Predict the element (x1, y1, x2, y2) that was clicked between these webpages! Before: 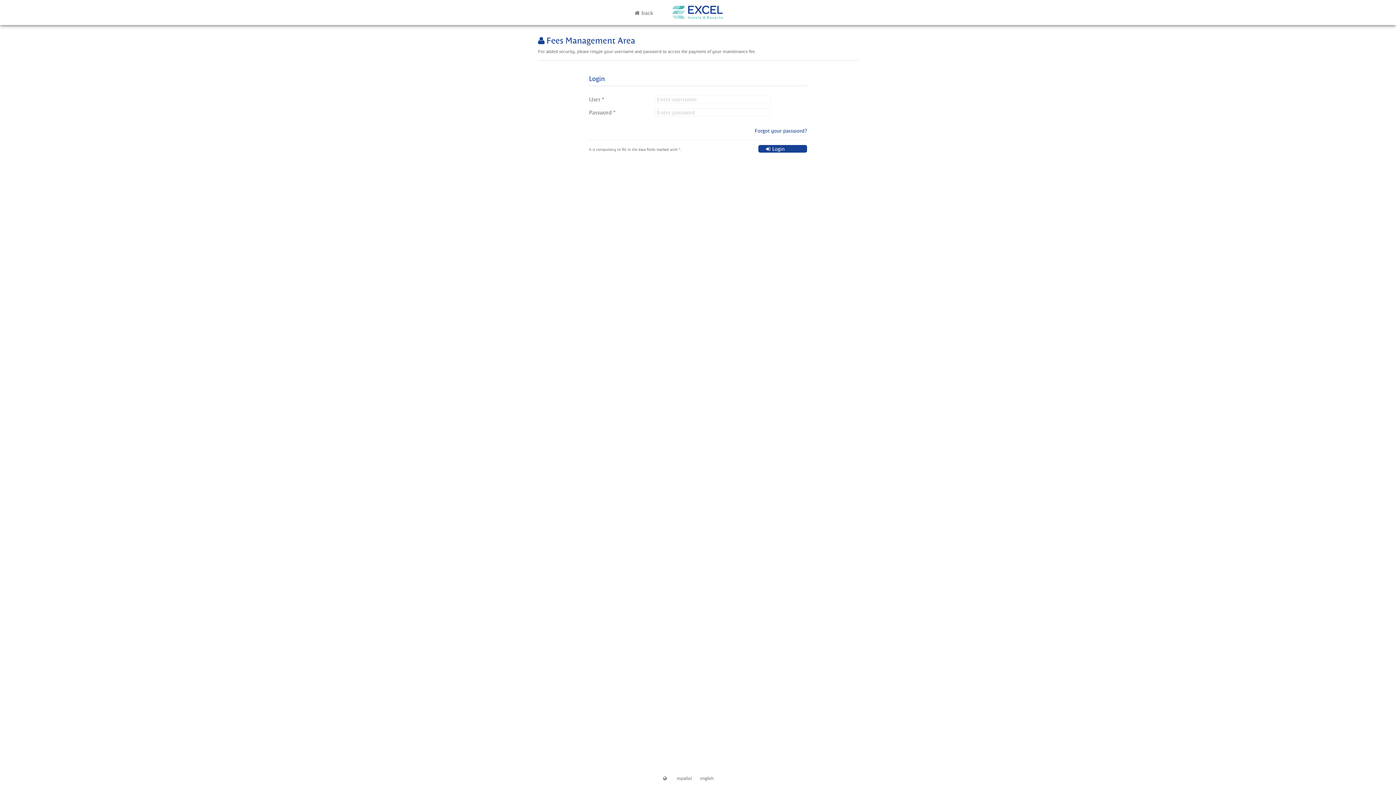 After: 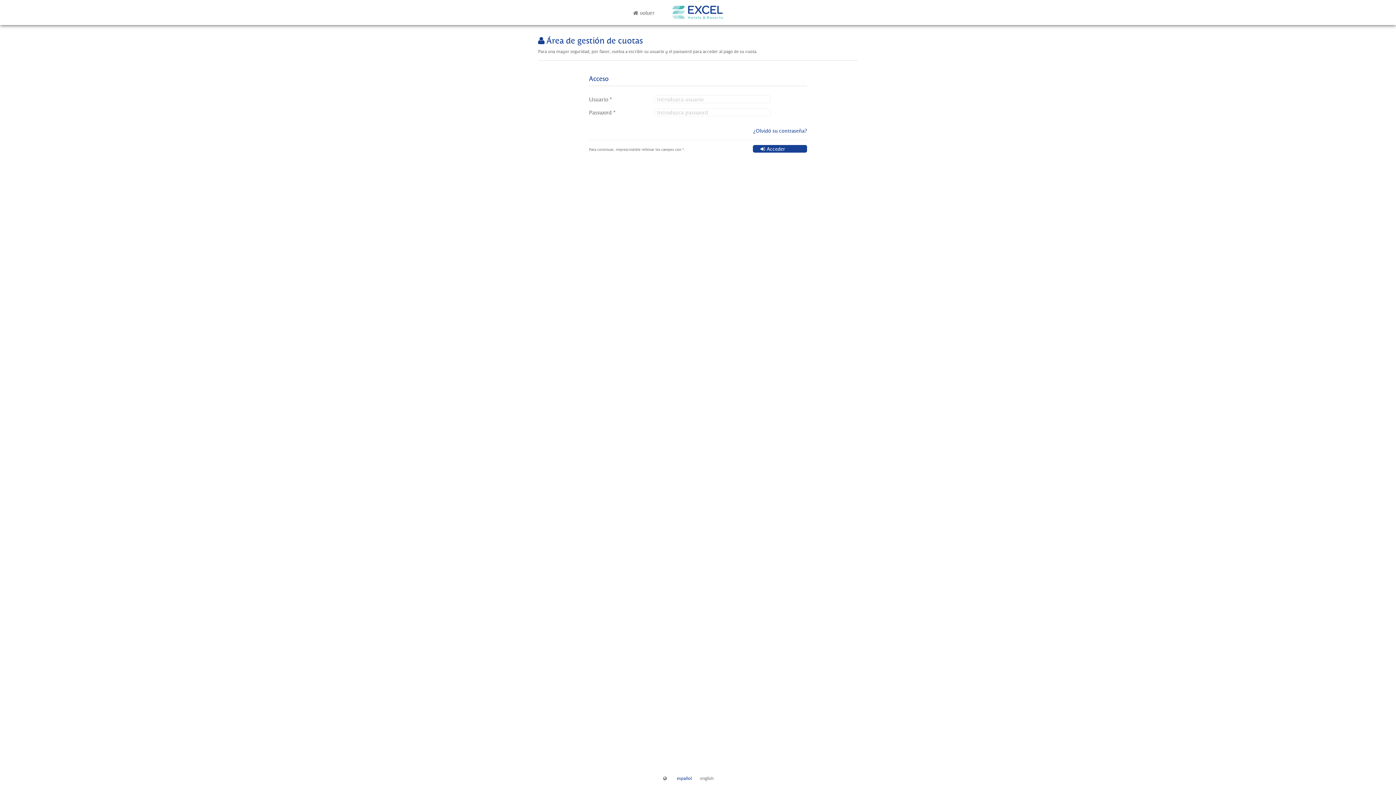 Action: bbox: (677, 775, 692, 781) label: español